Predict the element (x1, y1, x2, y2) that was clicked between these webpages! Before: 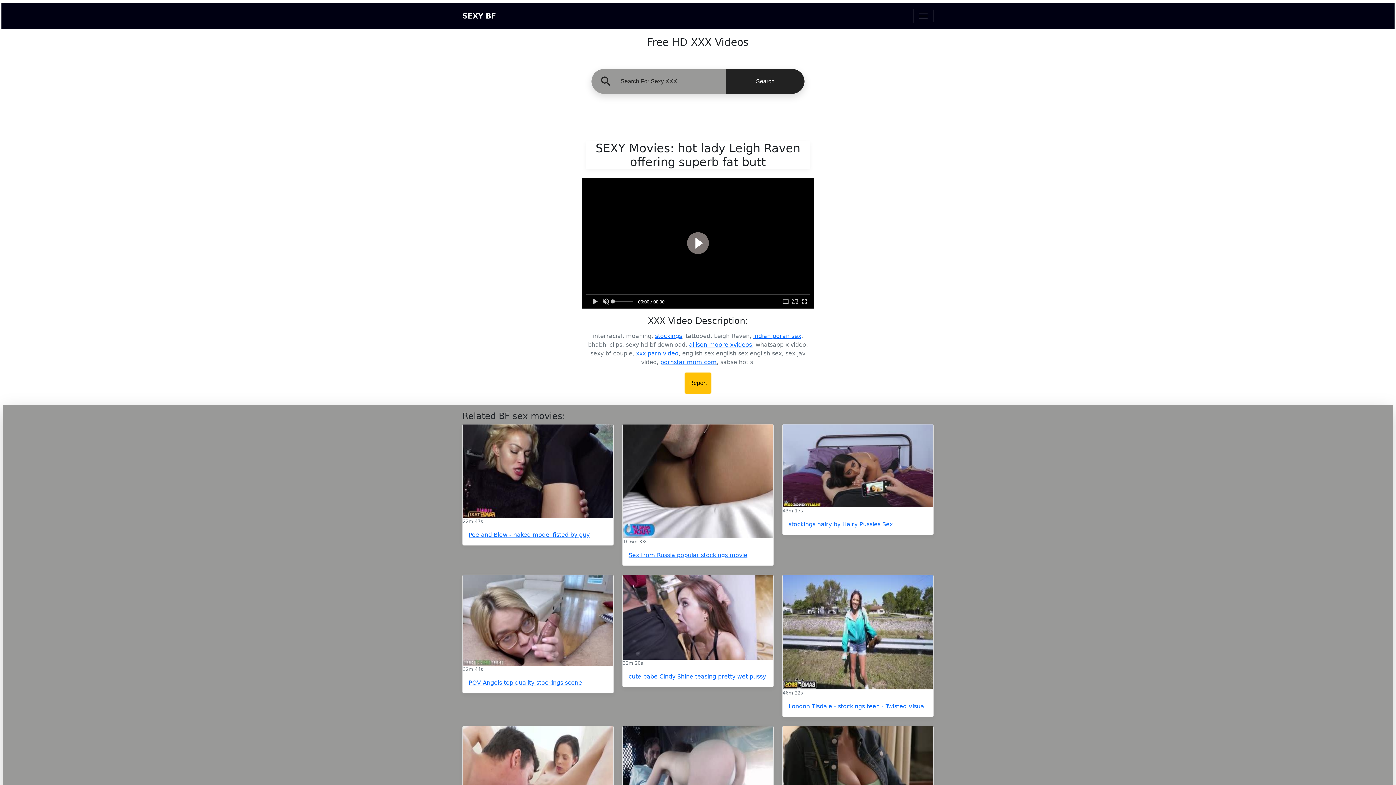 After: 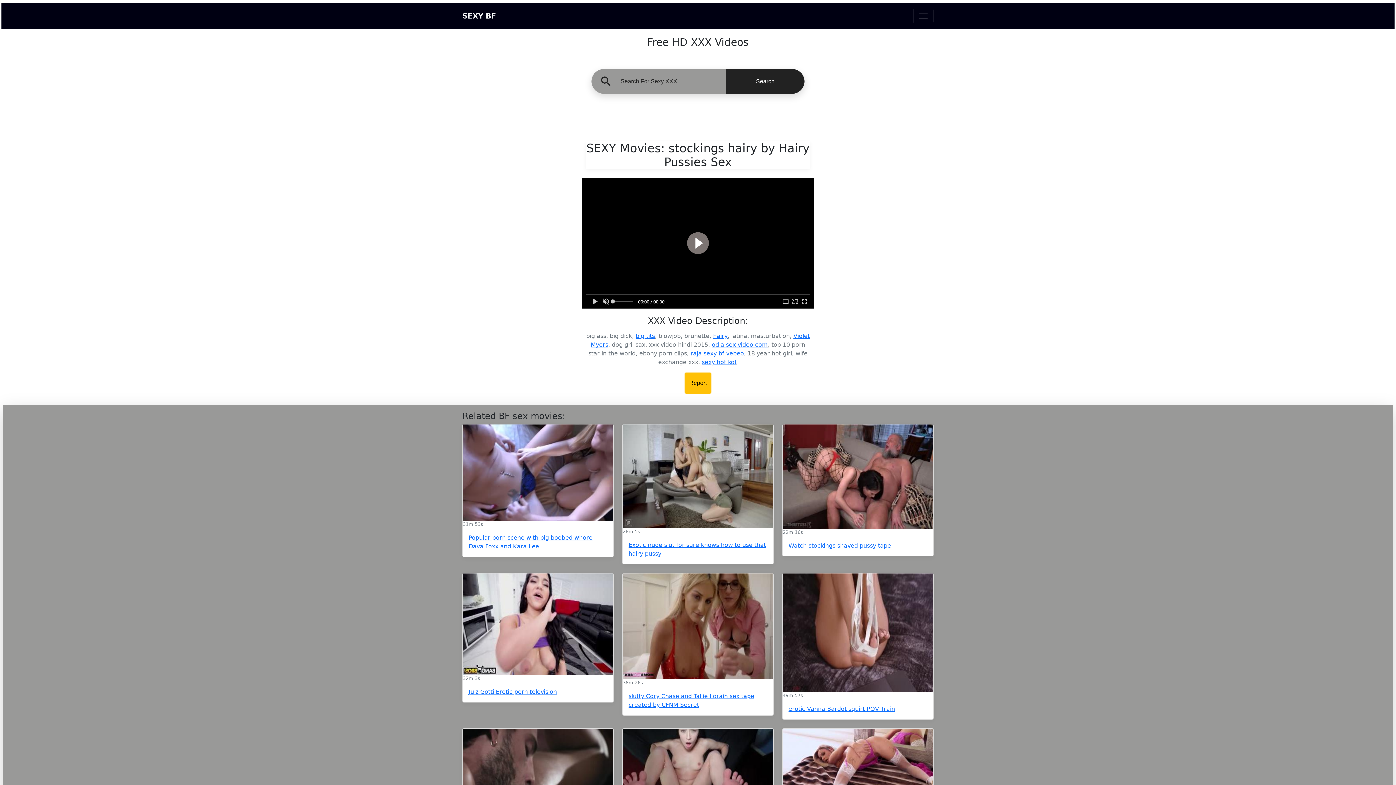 Action: bbox: (782, 424, 933, 507)